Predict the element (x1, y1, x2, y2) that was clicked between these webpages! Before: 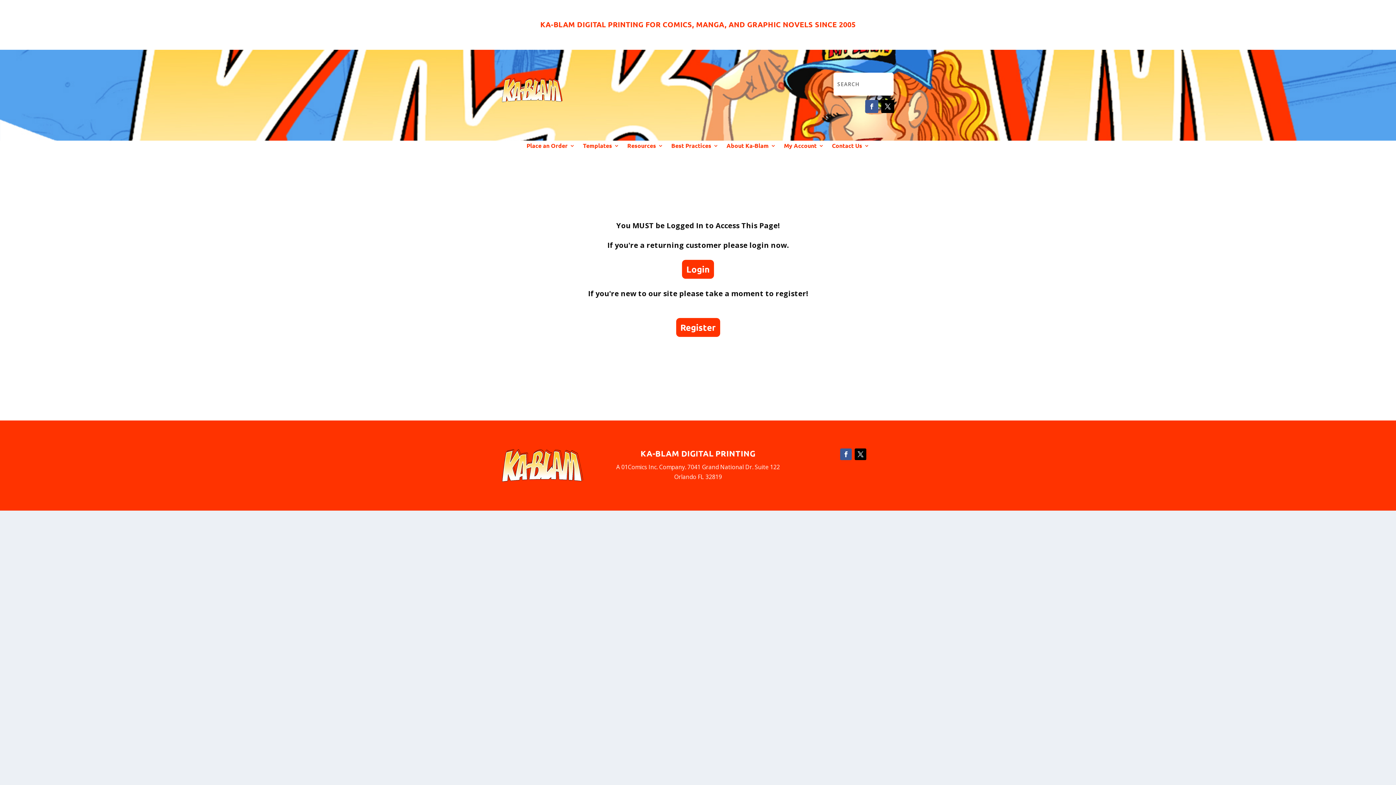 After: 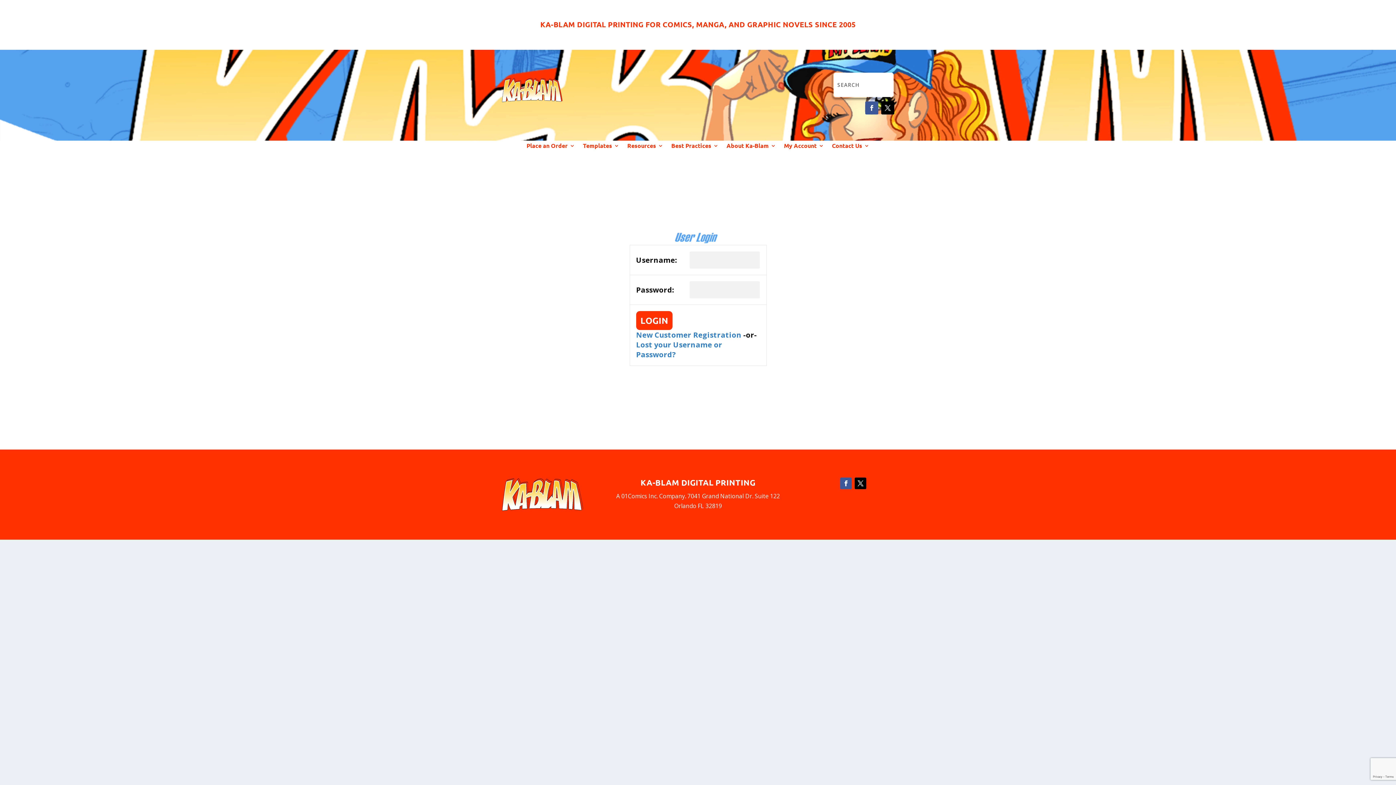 Action: label: Login bbox: (682, 259, 714, 278)